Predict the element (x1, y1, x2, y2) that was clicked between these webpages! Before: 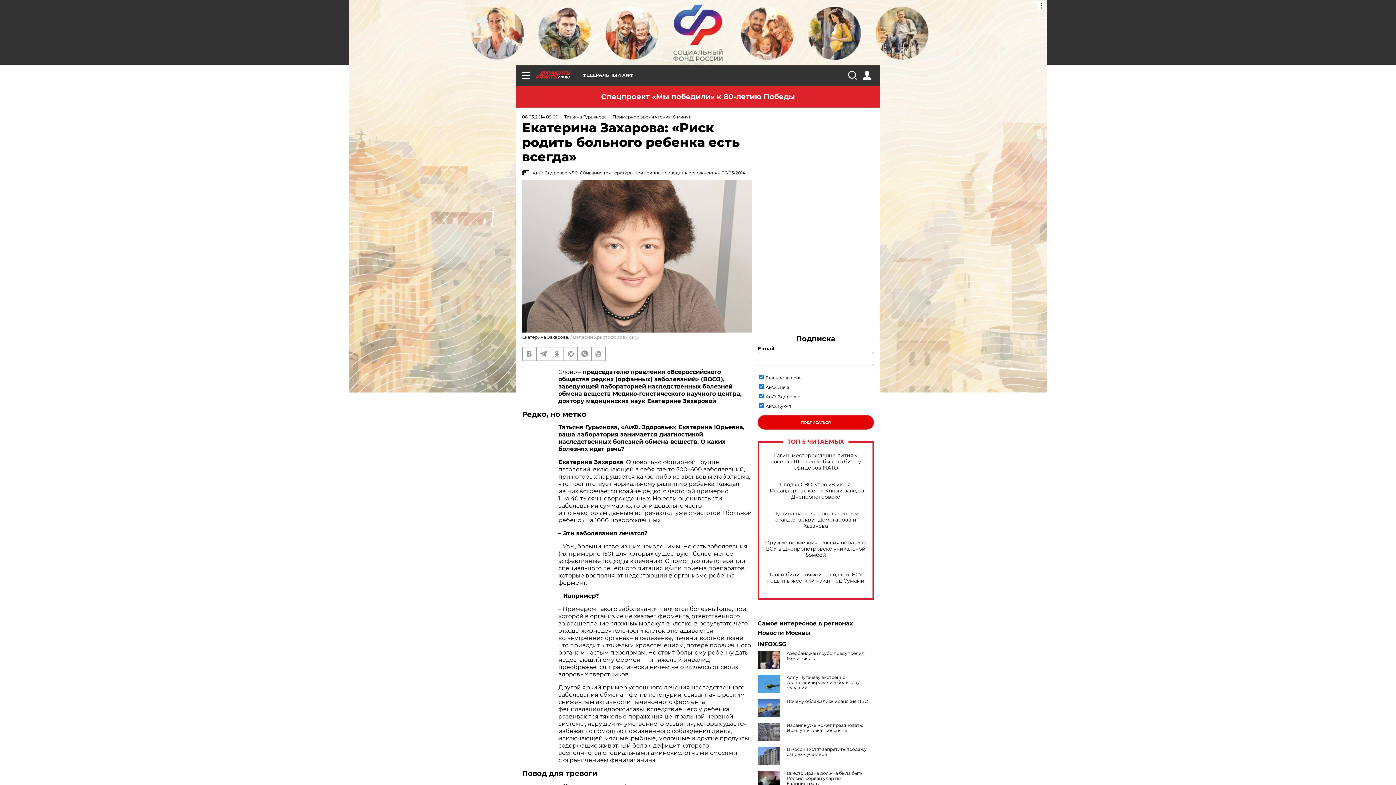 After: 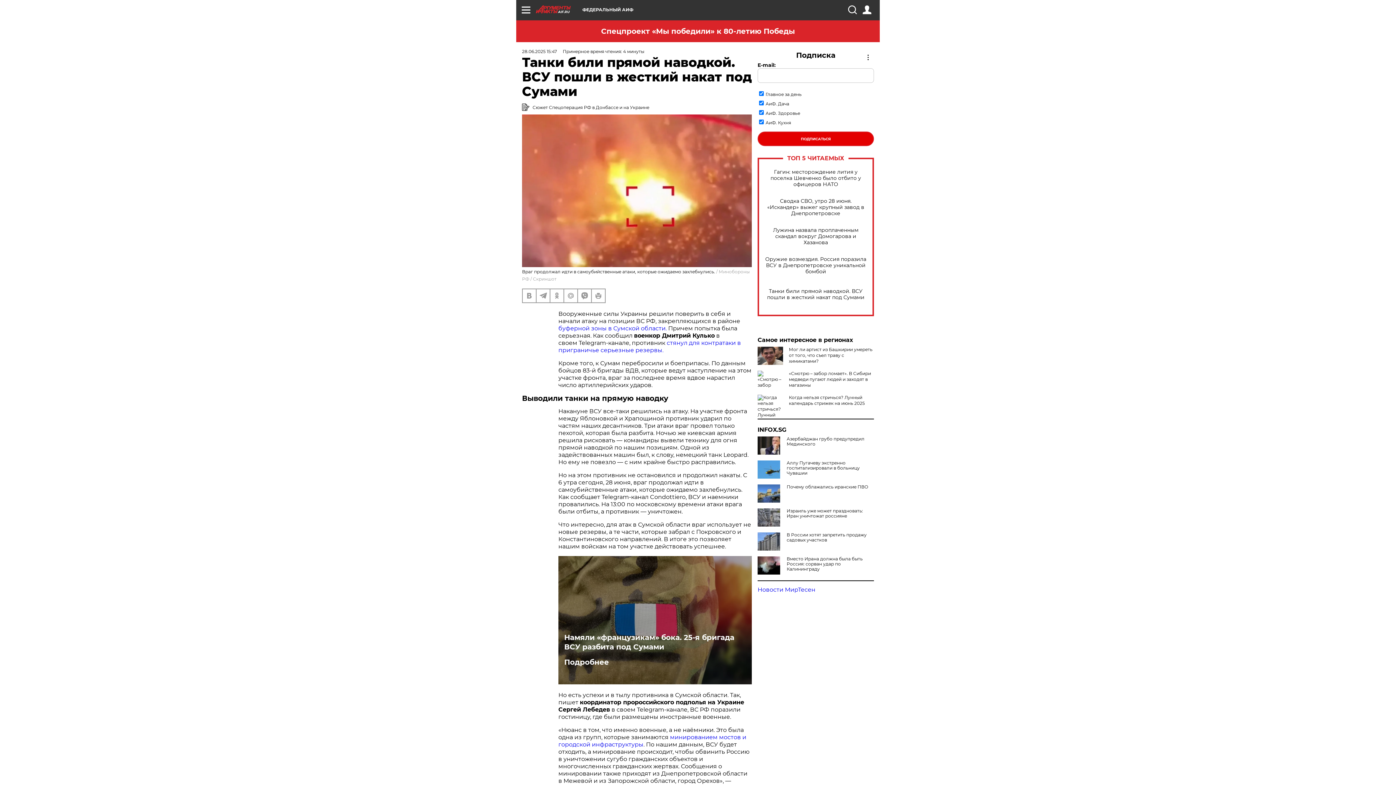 Action: label: Танки били прямой наводкой. ВСУ пошли в жесткий накат под Сумами bbox: (765, 572, 866, 584)